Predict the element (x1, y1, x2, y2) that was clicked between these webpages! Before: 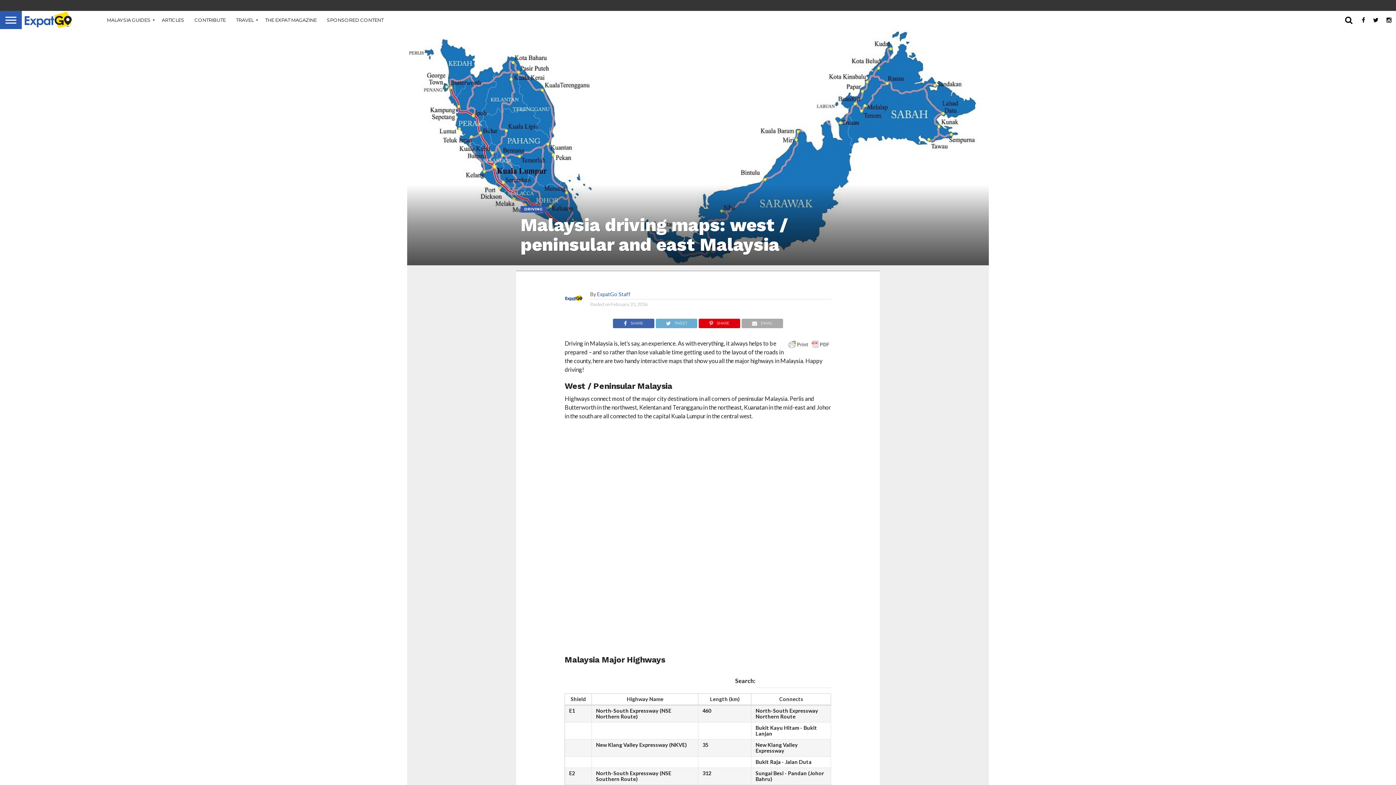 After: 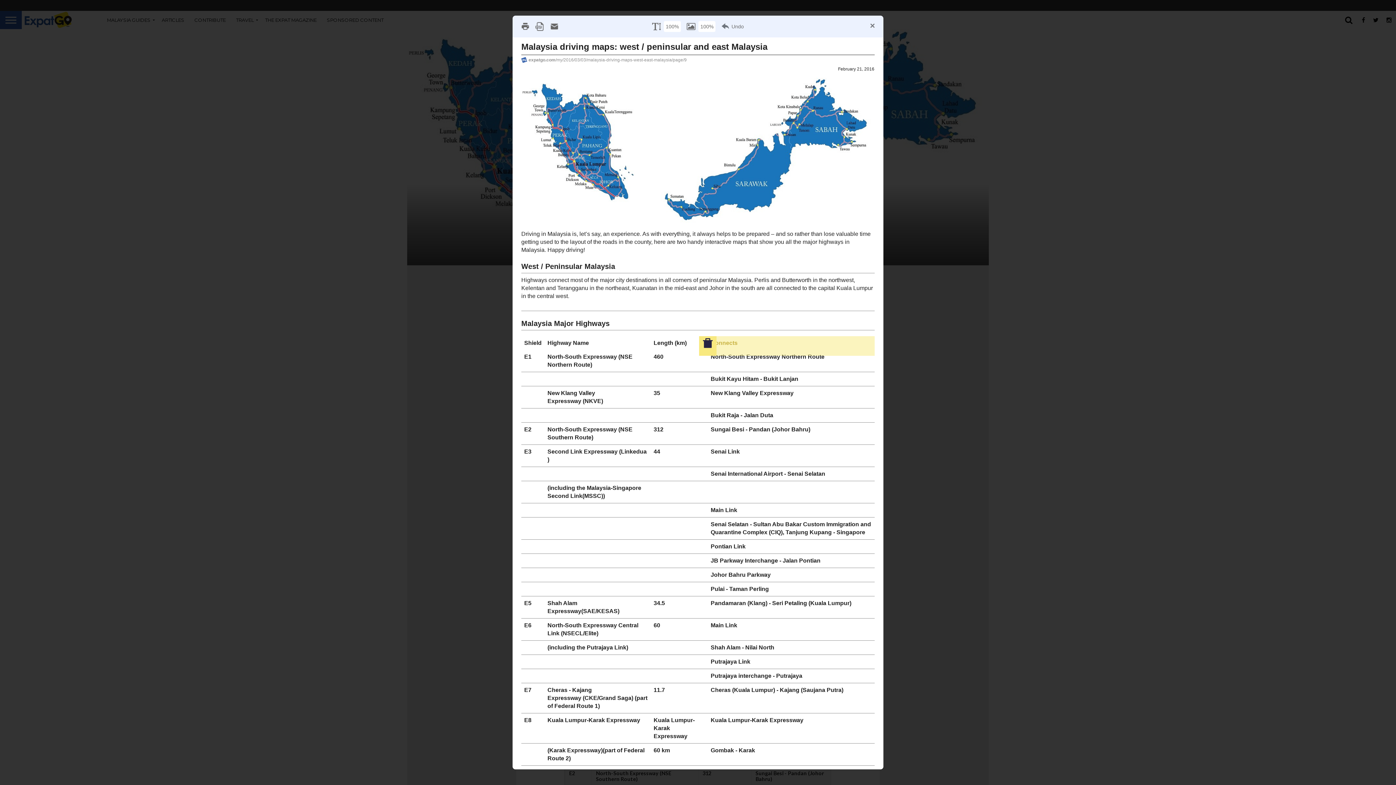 Action: bbox: (786, 340, 831, 347)